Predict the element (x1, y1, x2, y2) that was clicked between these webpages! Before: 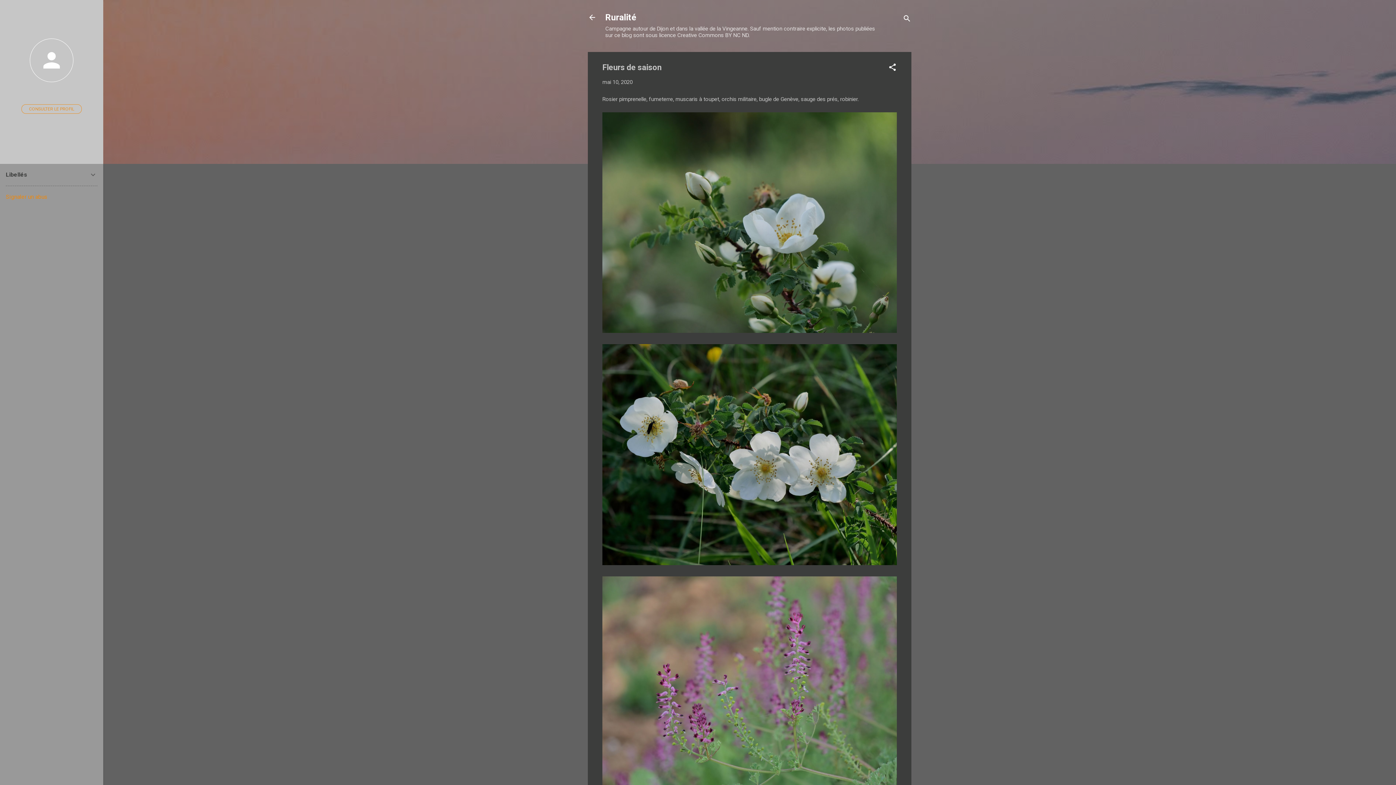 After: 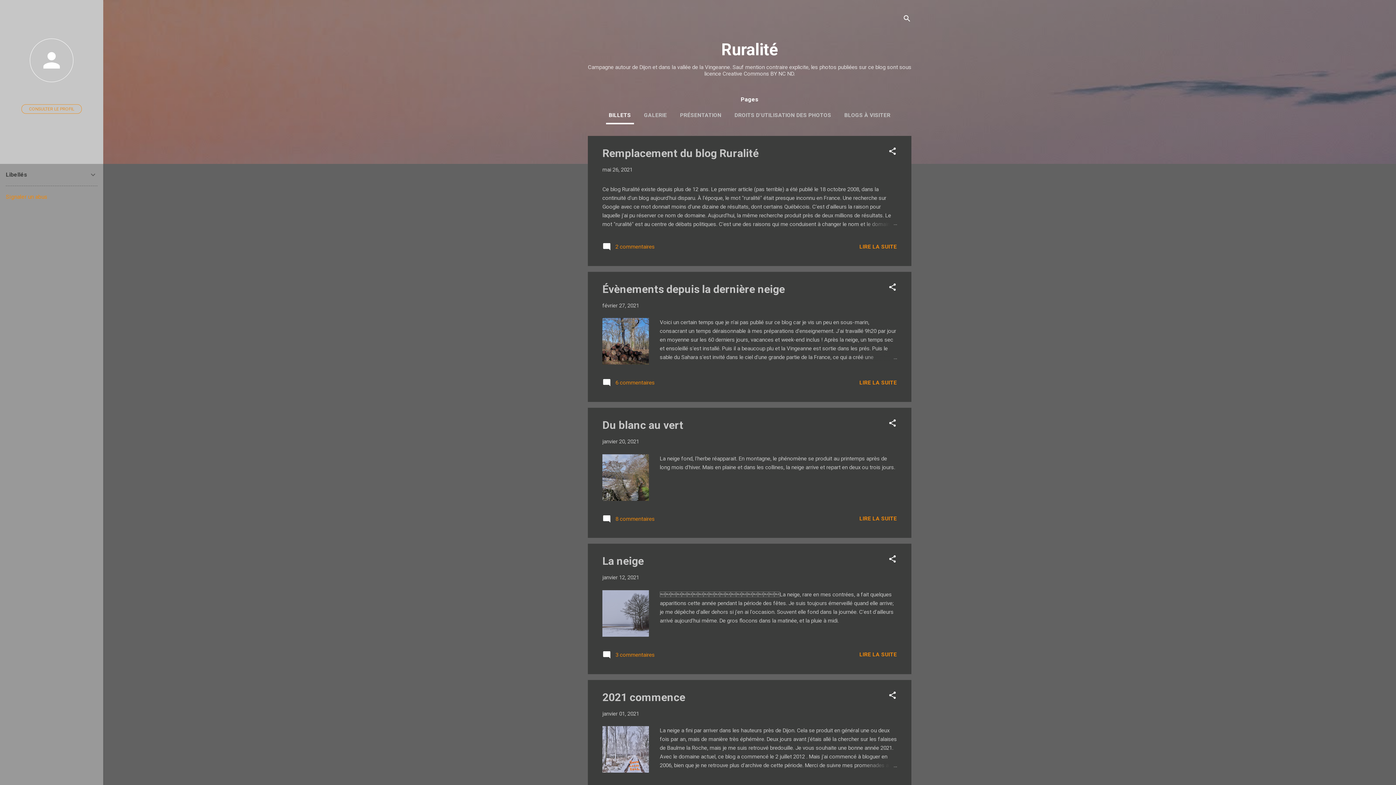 Action: label: Ruralité bbox: (605, 12, 636, 22)